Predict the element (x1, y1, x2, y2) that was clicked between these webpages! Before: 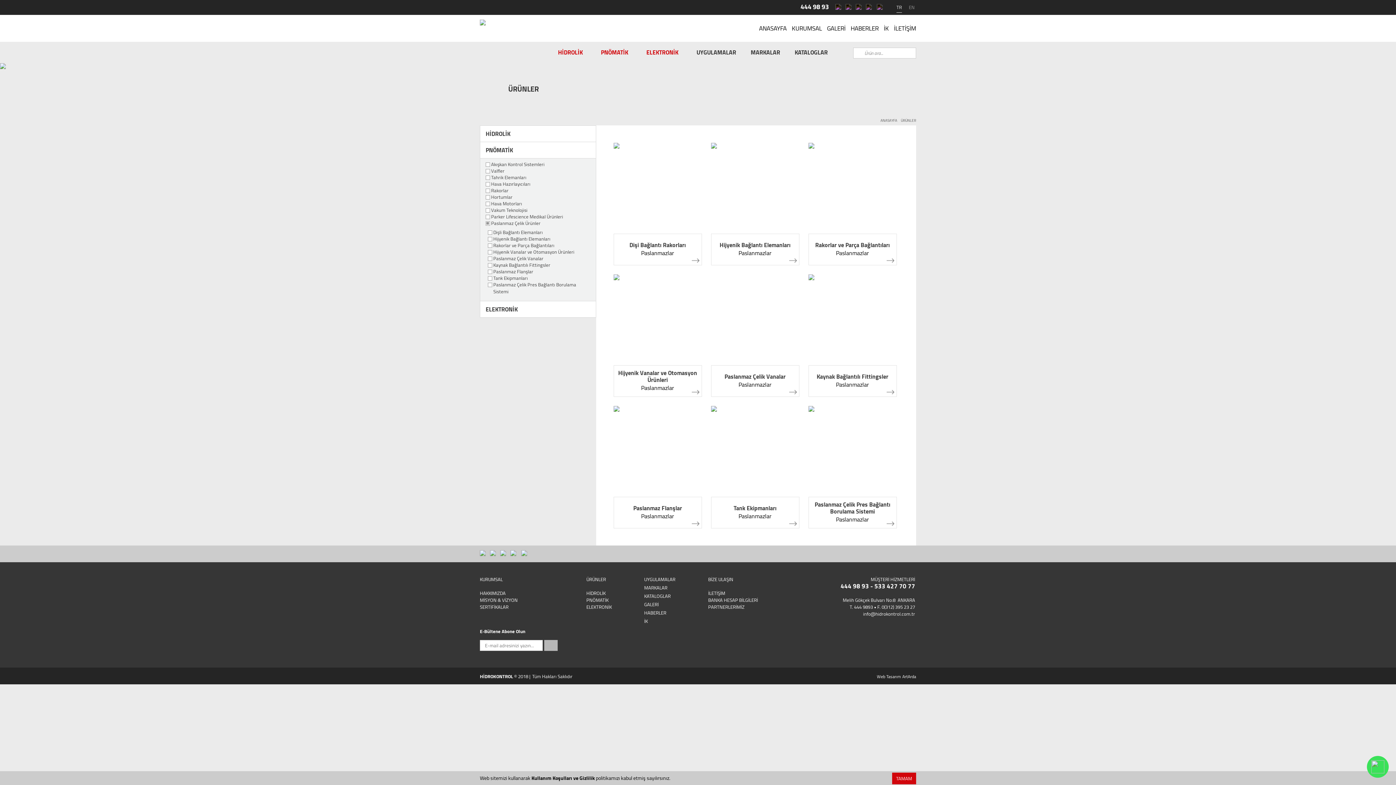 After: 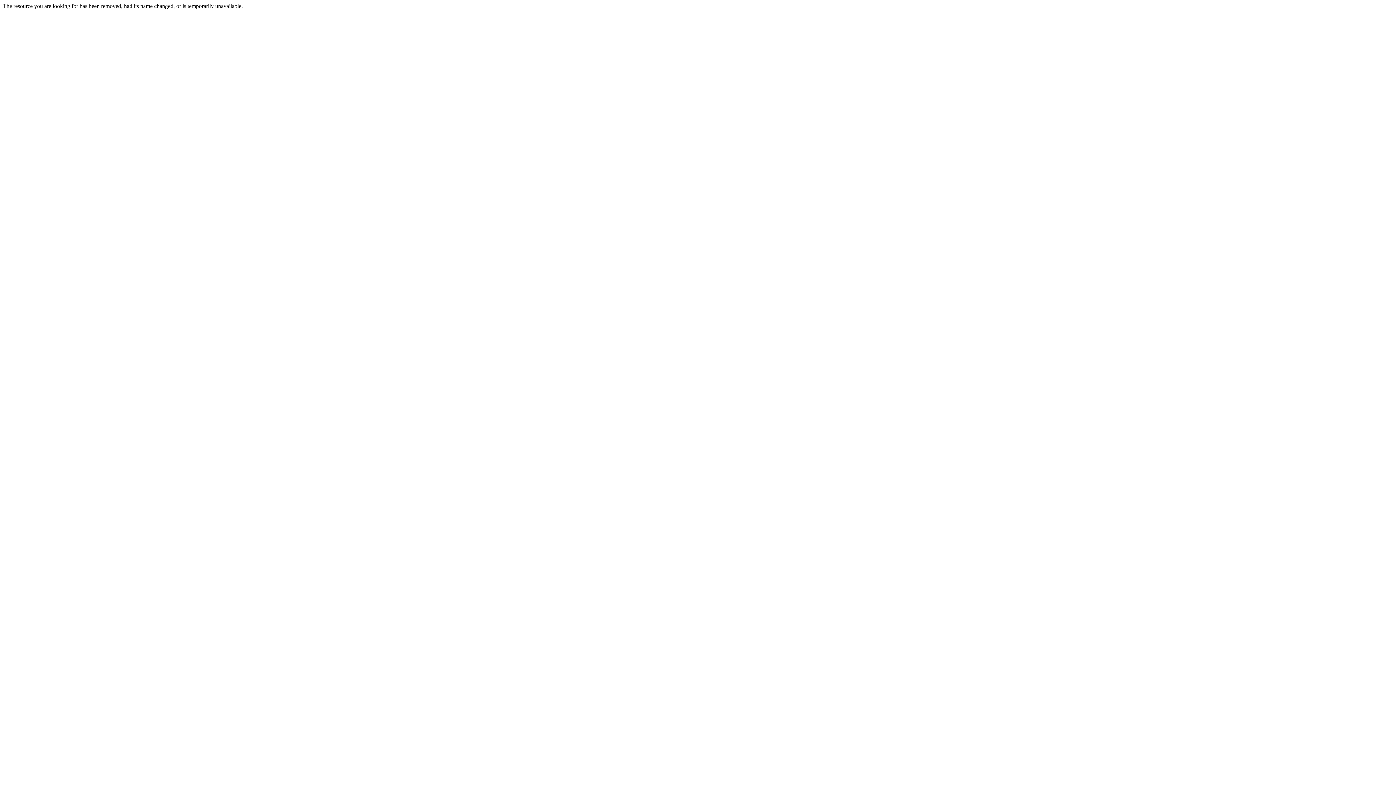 Action: bbox: (586, 589, 605, 597) label: HİDROLİK